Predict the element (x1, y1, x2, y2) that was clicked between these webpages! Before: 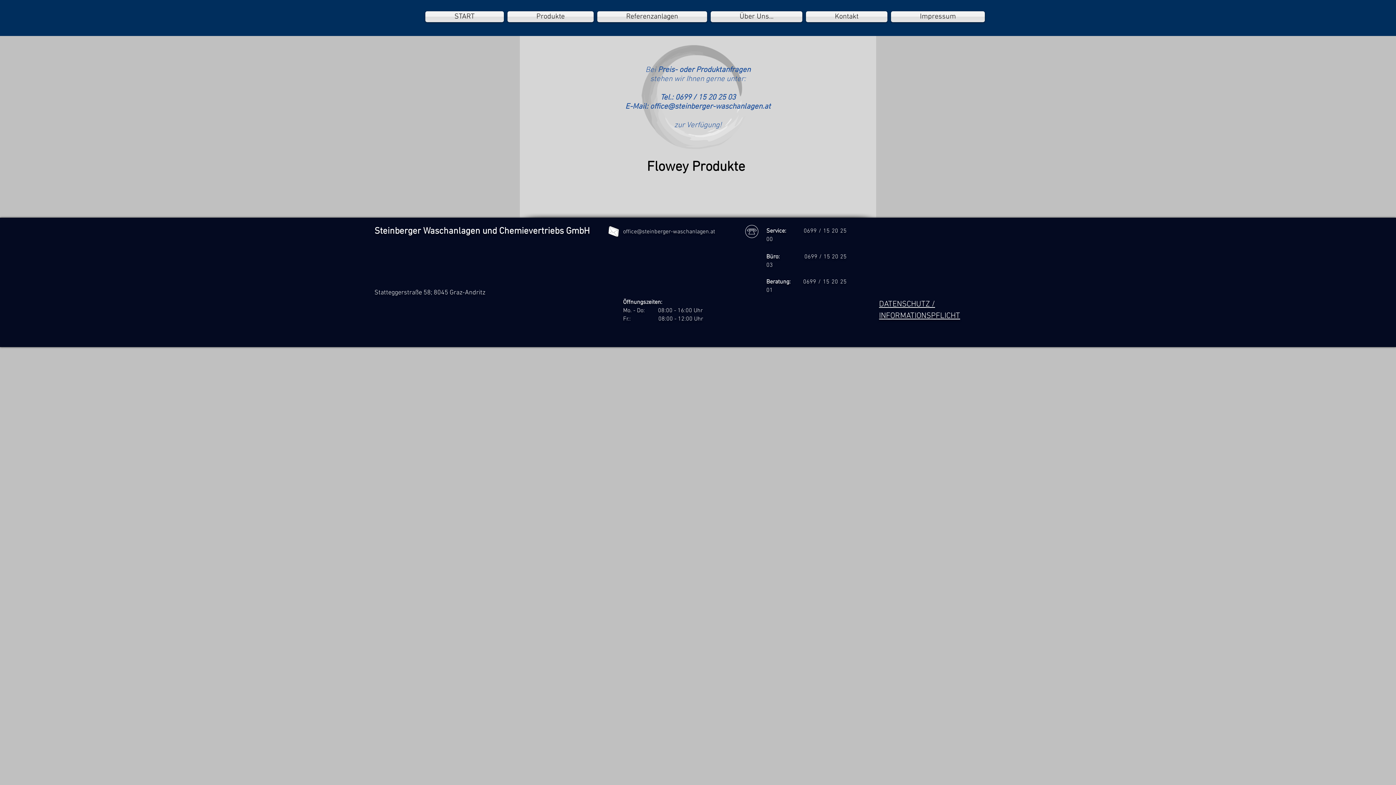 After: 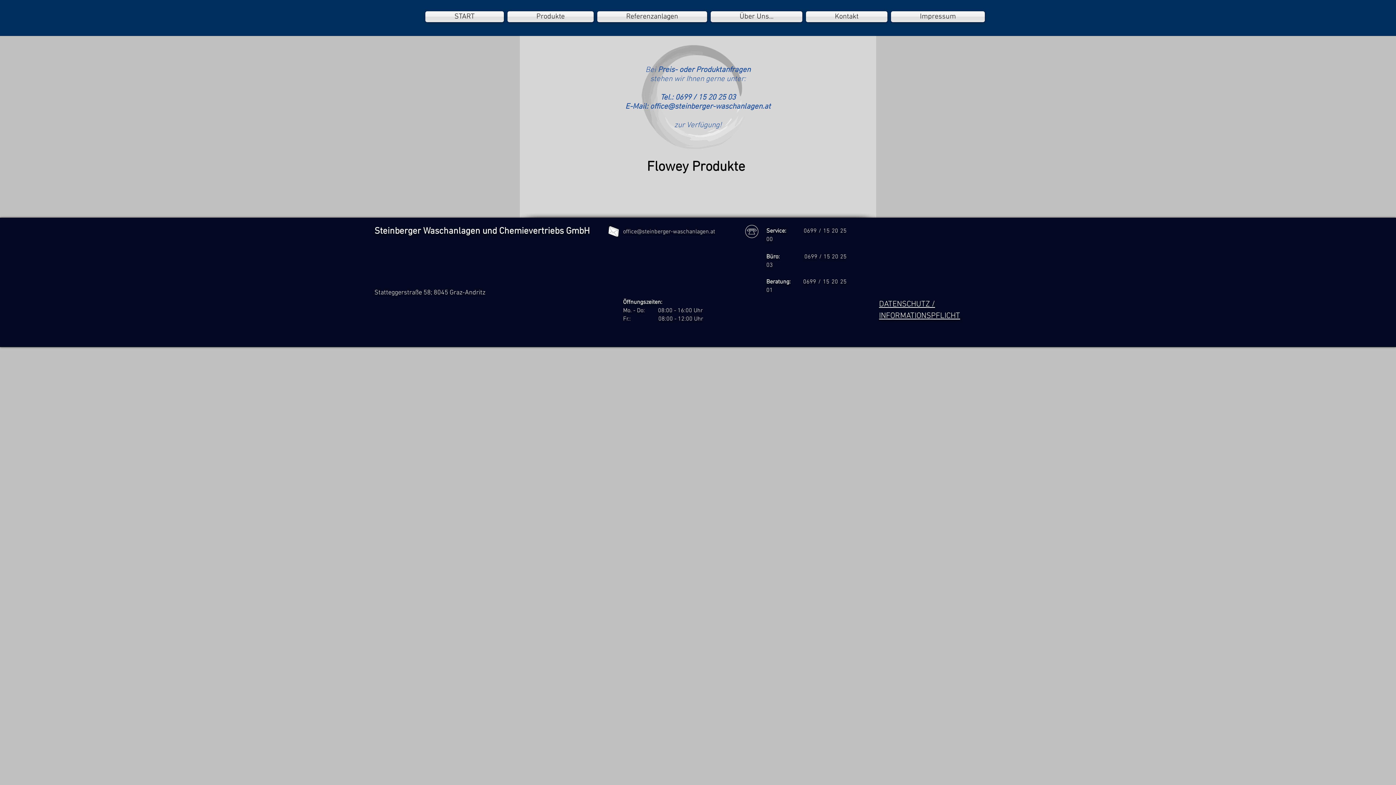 Action: bbox: (623, 228, 715, 235) label: office@steinberger-waschanlagen.at